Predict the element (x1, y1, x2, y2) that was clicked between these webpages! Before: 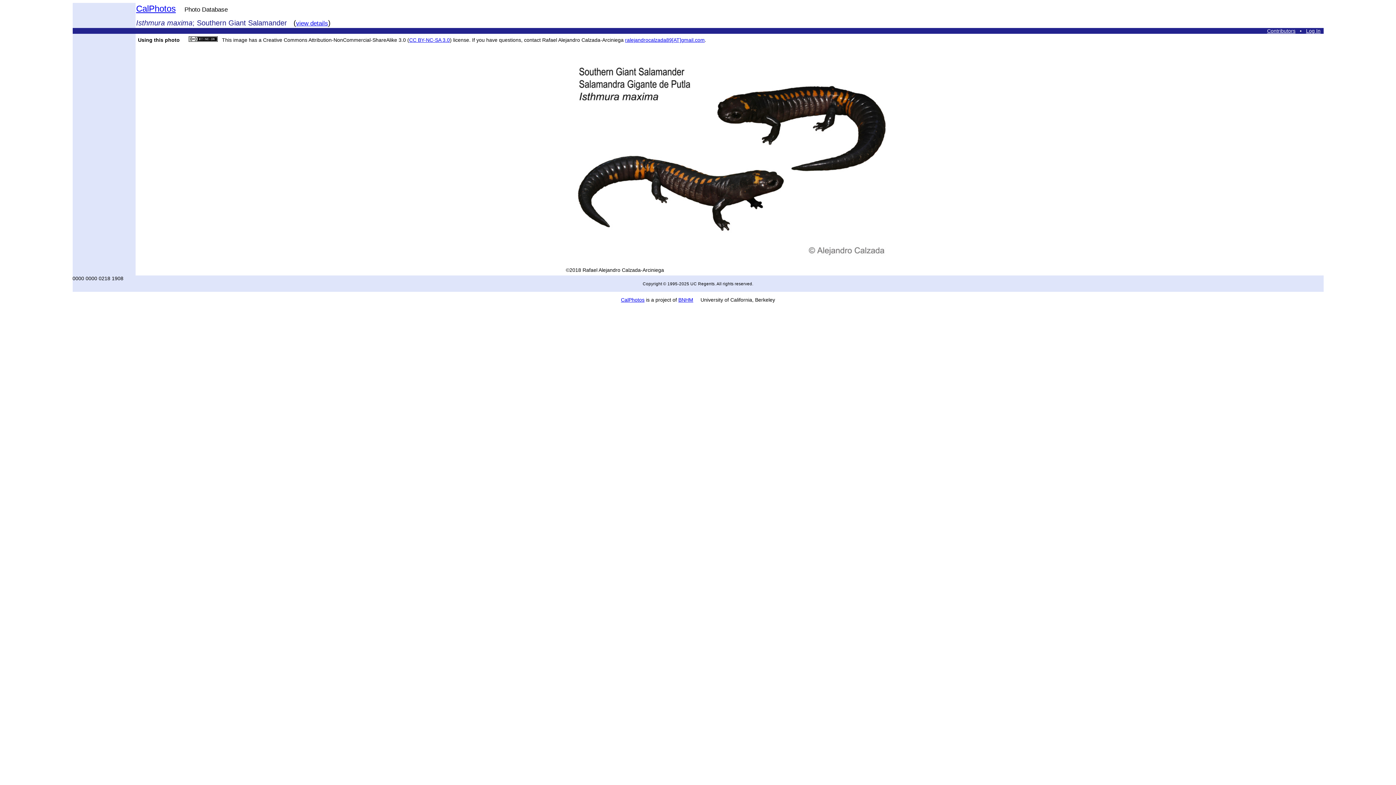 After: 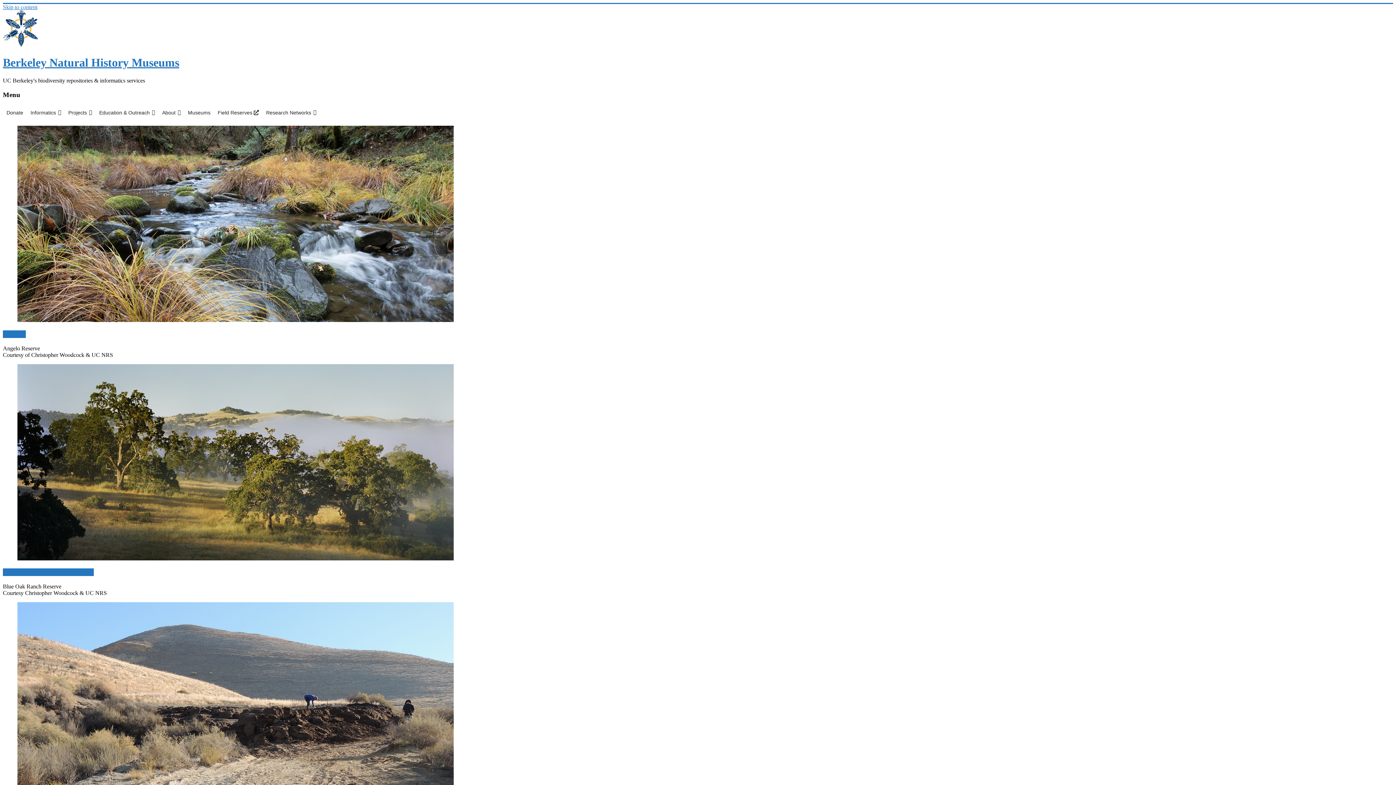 Action: label: BNHM bbox: (678, 297, 693, 302)